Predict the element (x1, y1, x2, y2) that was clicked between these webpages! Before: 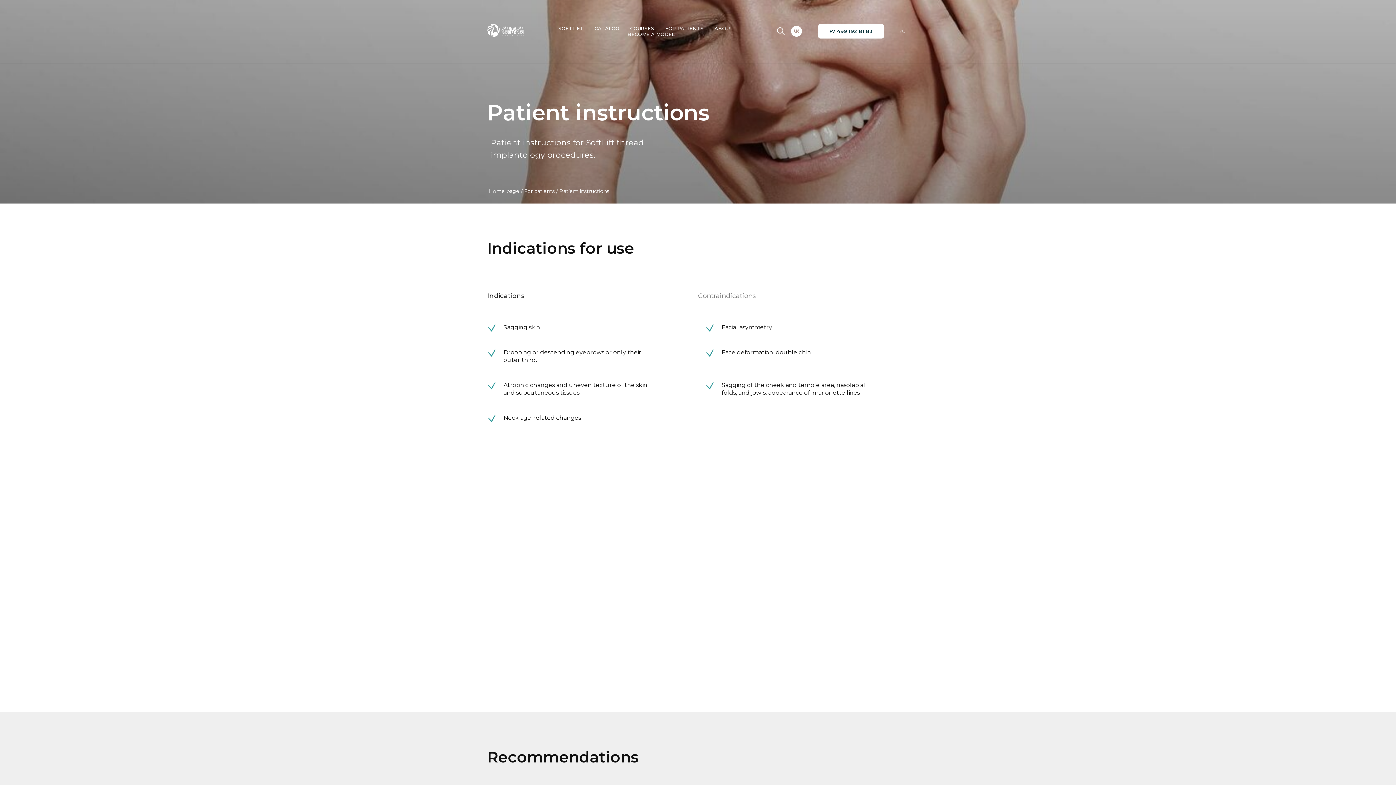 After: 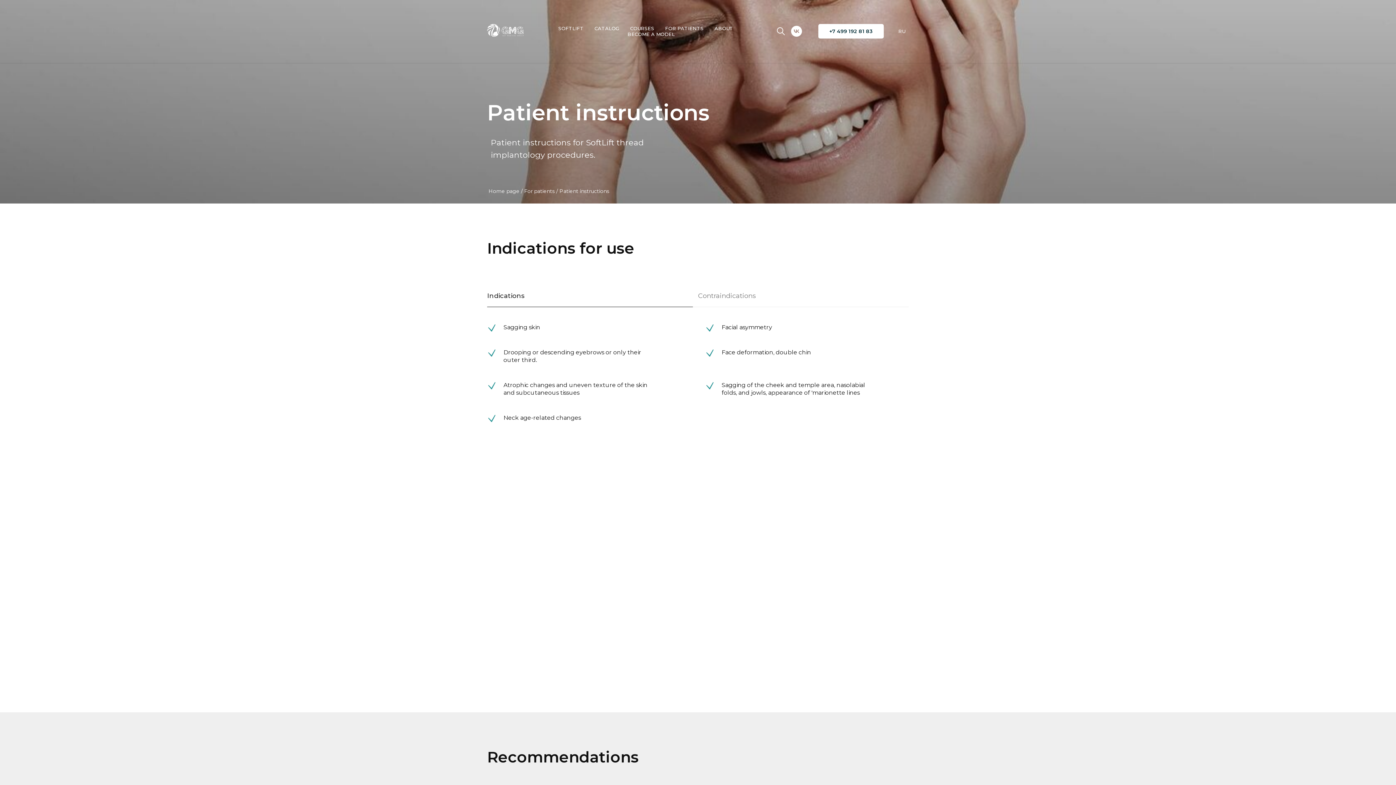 Action: label: vk bbox: (791, 25, 802, 36)